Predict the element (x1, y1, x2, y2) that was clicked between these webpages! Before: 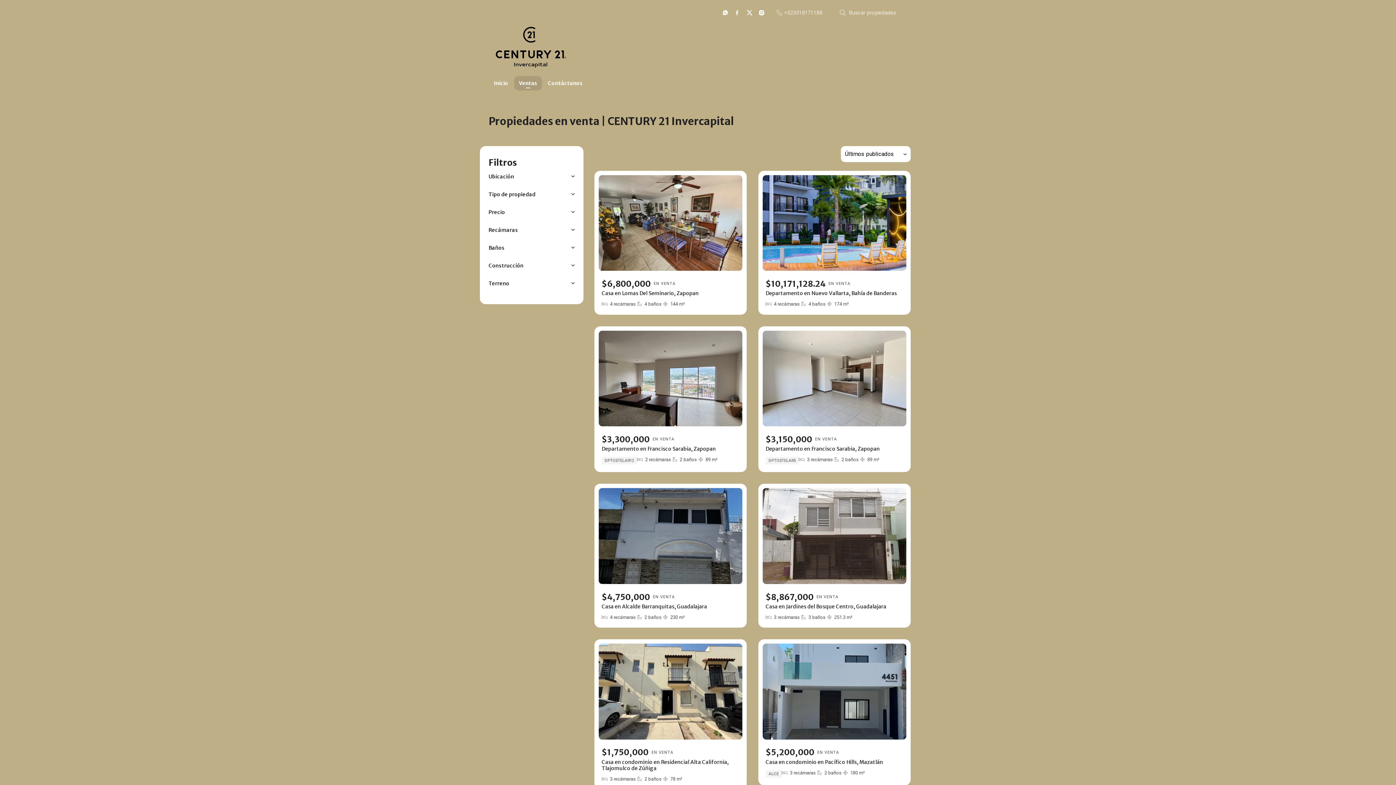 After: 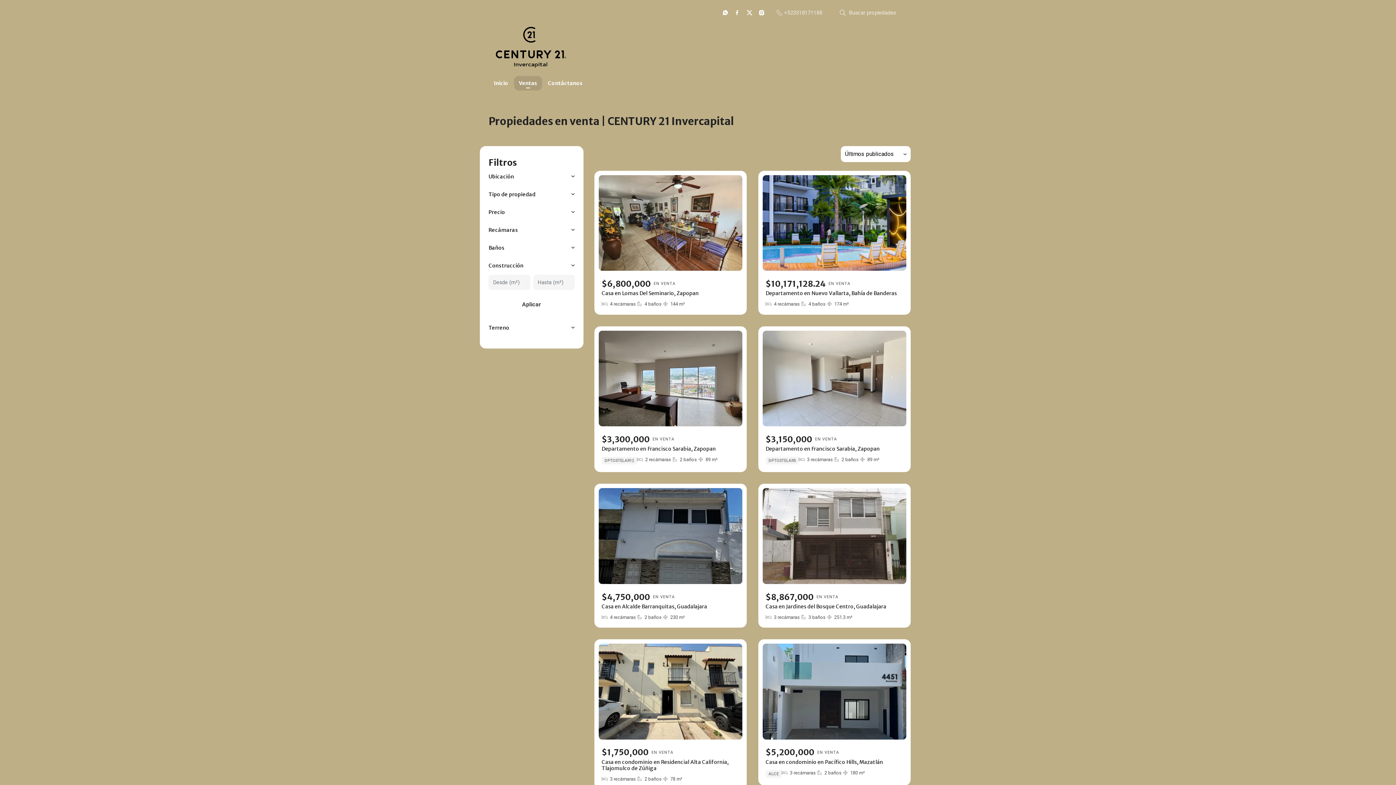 Action: bbox: (488, 257, 574, 274) label: Construcción